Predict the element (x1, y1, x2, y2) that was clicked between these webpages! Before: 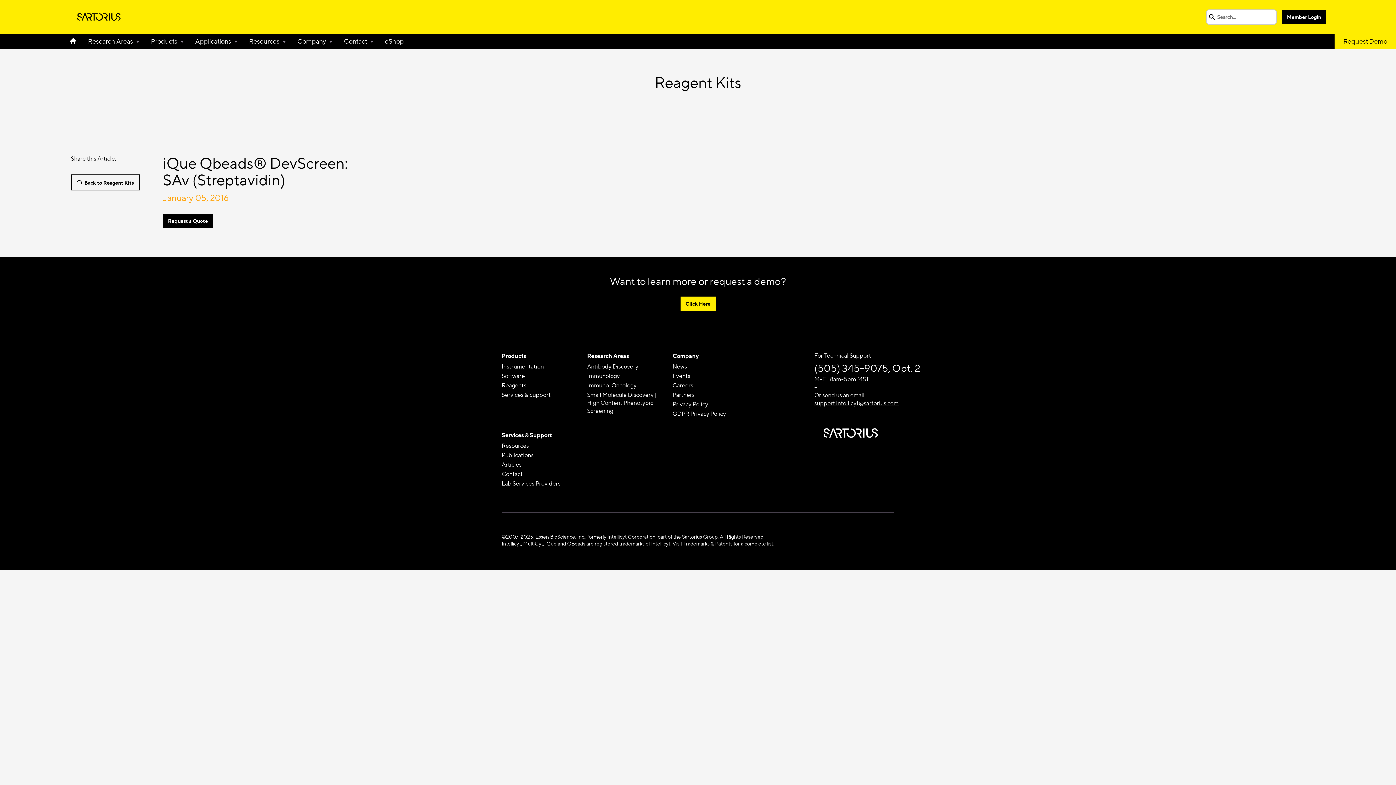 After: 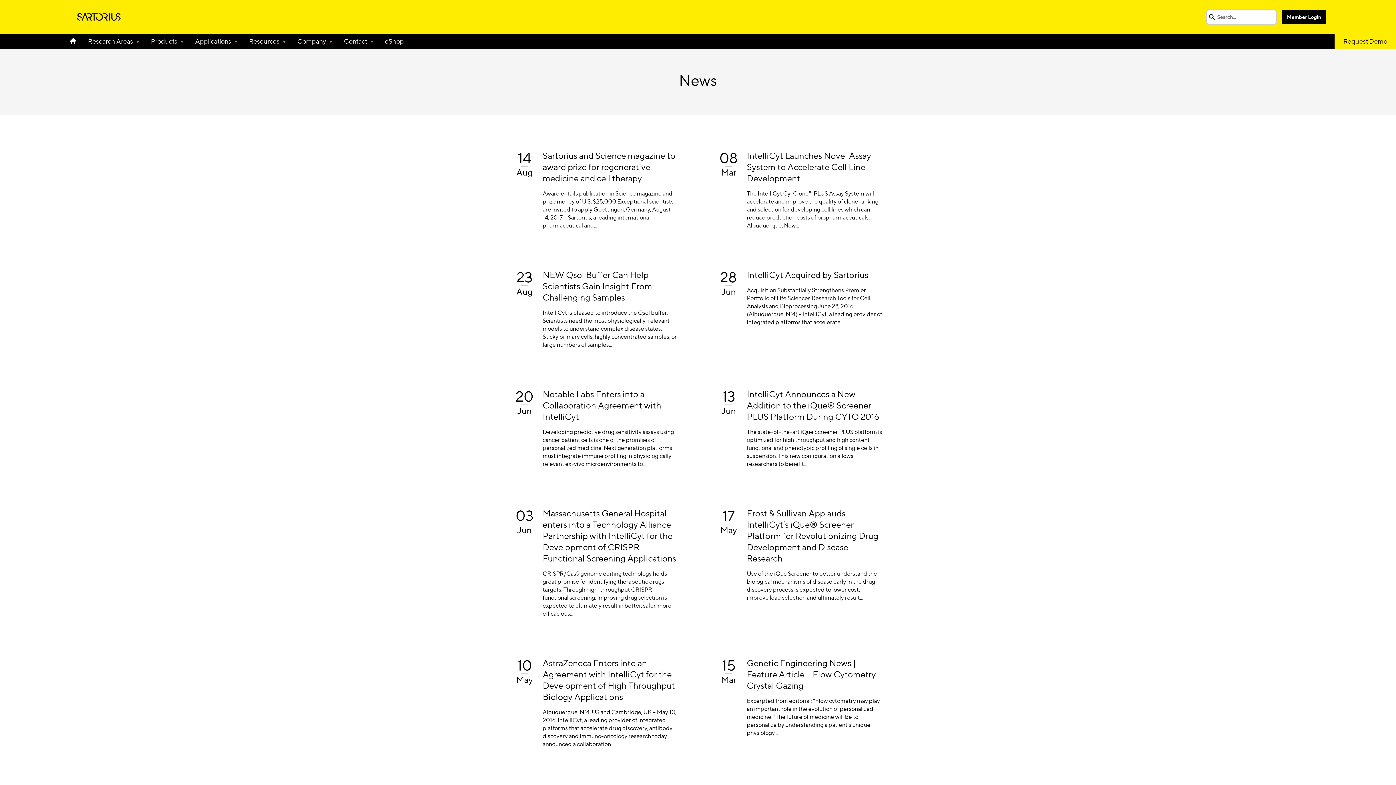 Action: label: News bbox: (672, 362, 745, 370)